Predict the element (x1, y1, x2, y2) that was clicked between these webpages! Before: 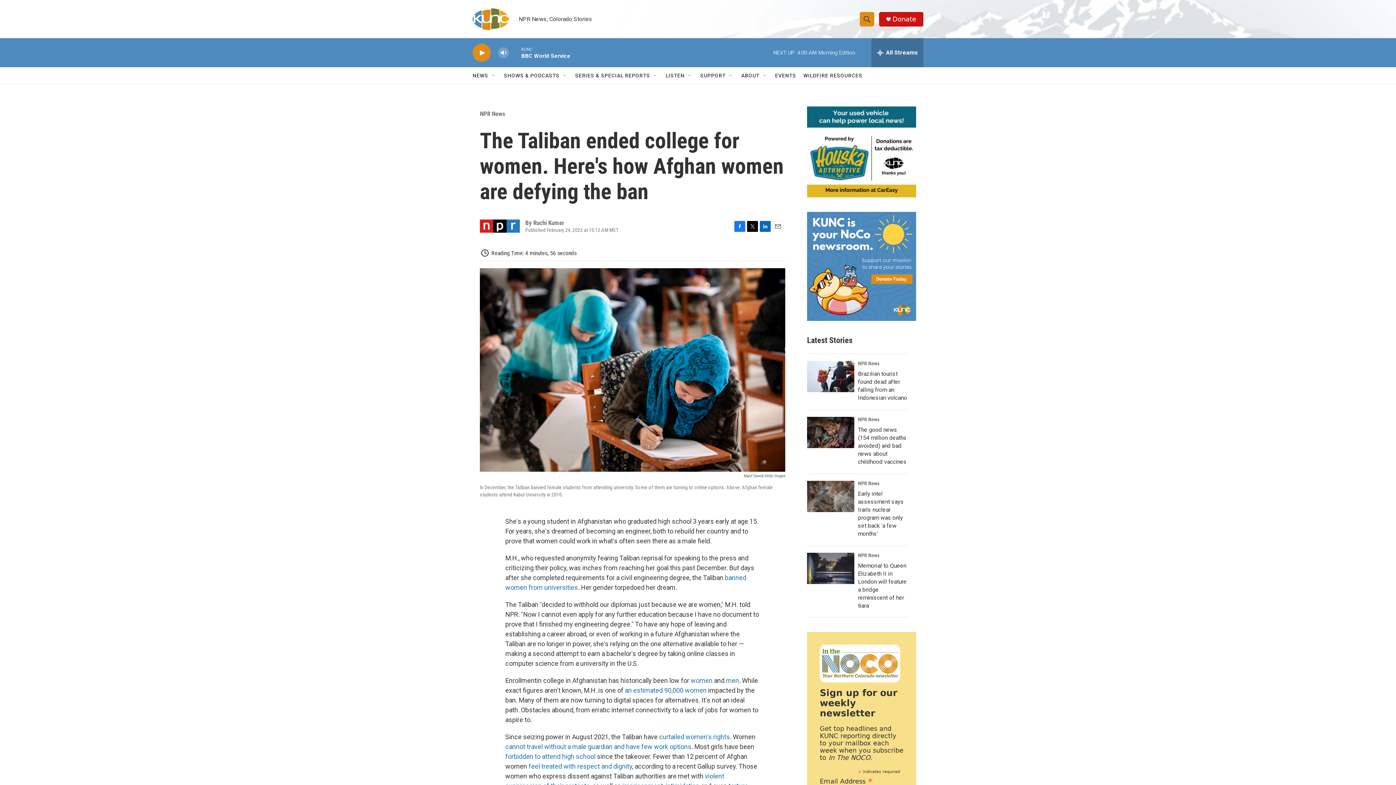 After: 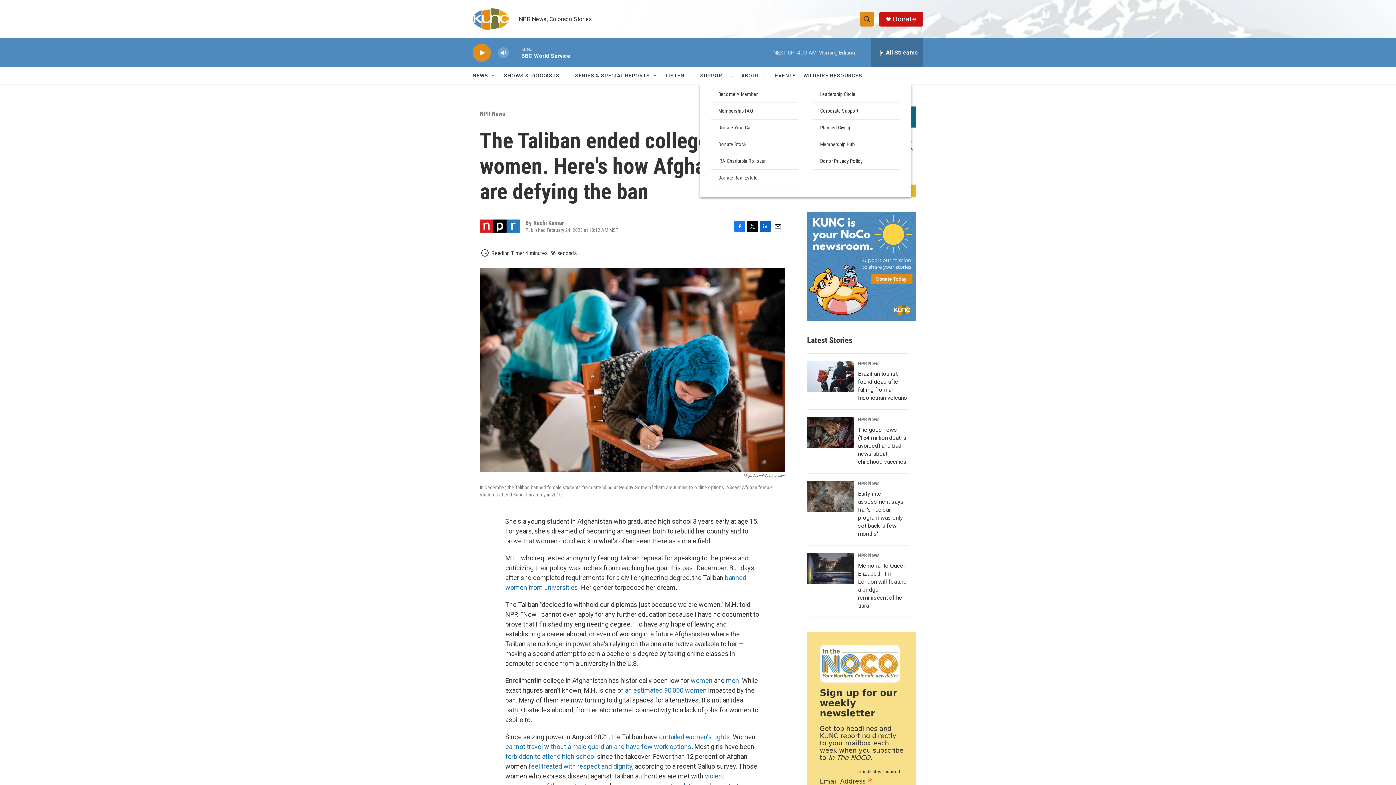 Action: bbox: (728, 72, 734, 78) label: Open Sub Navigation